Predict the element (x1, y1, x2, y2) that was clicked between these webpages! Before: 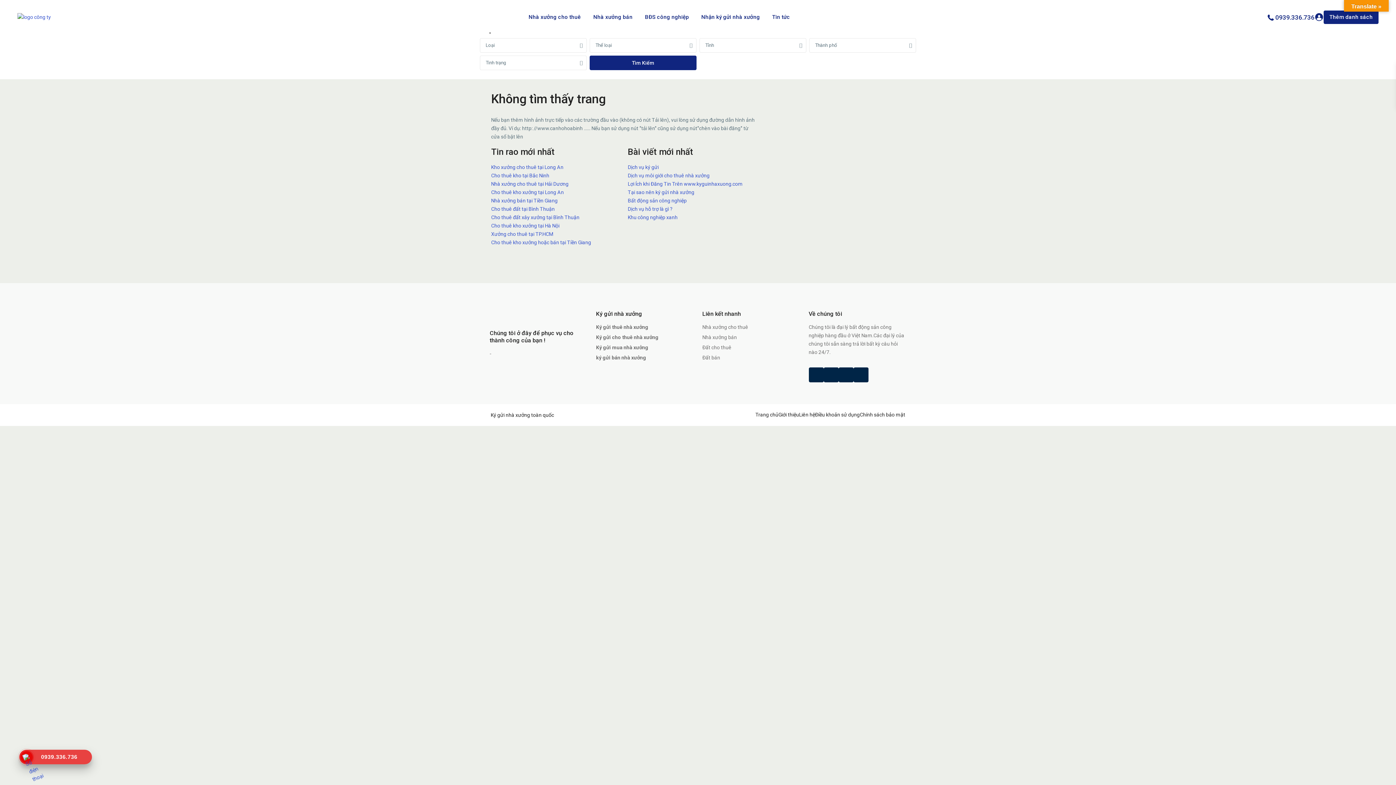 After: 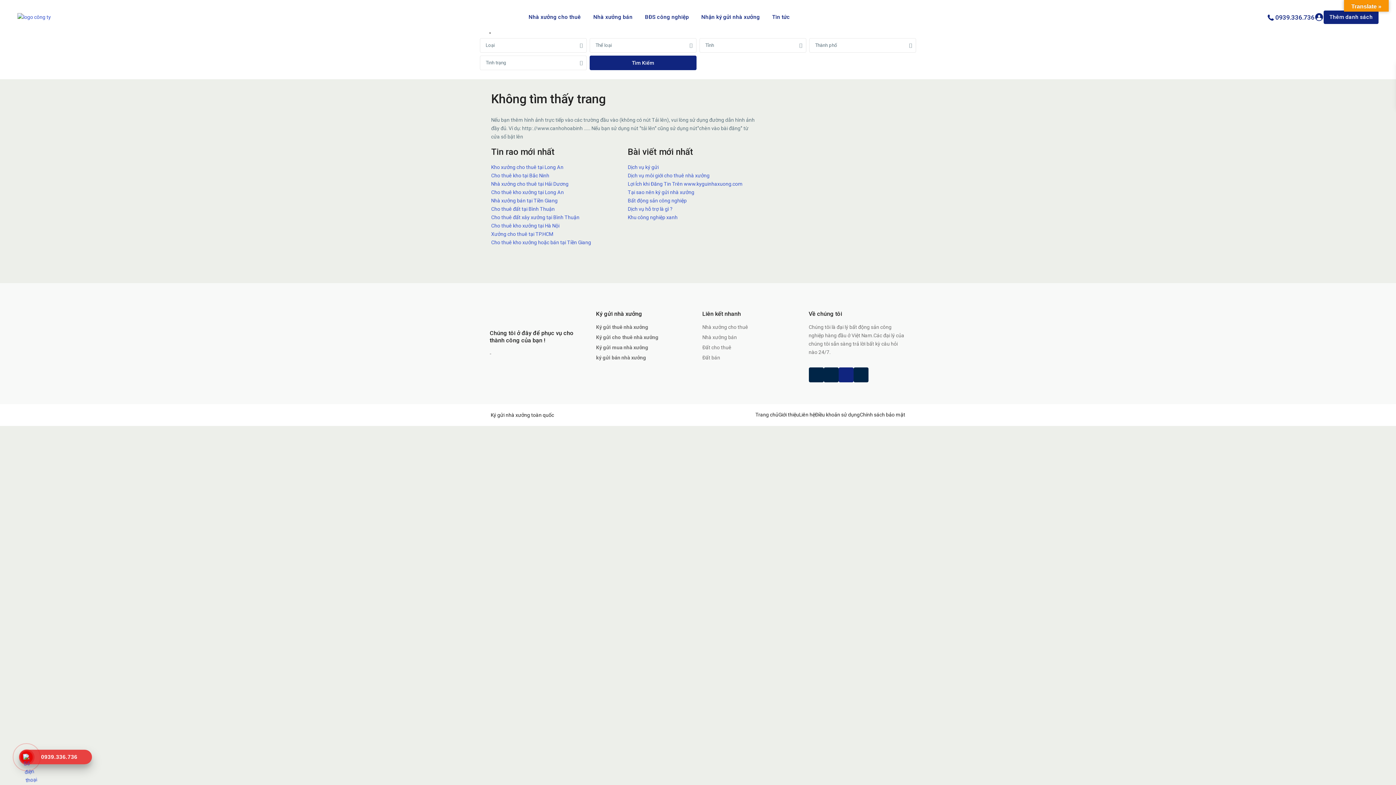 Action: label: youtube bbox: (838, 367, 853, 382)